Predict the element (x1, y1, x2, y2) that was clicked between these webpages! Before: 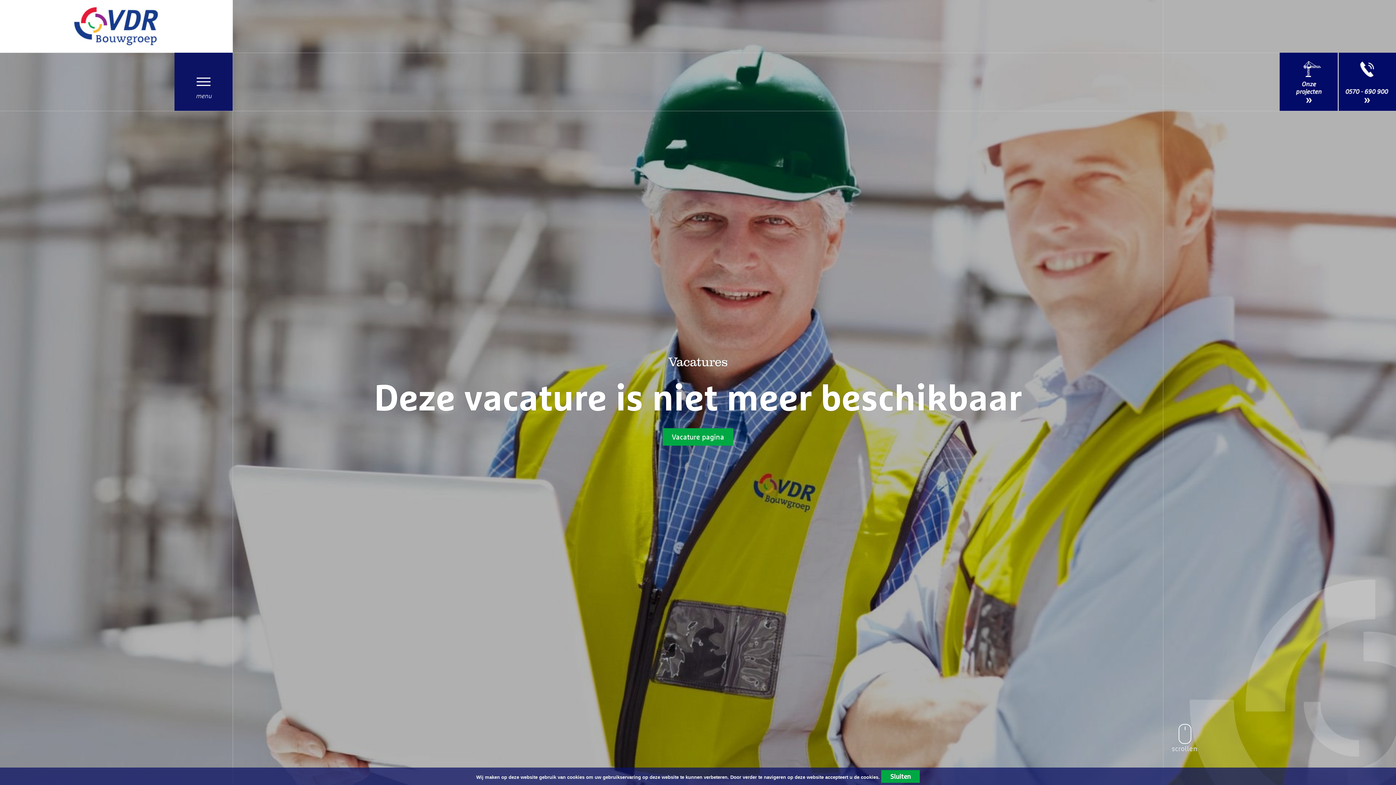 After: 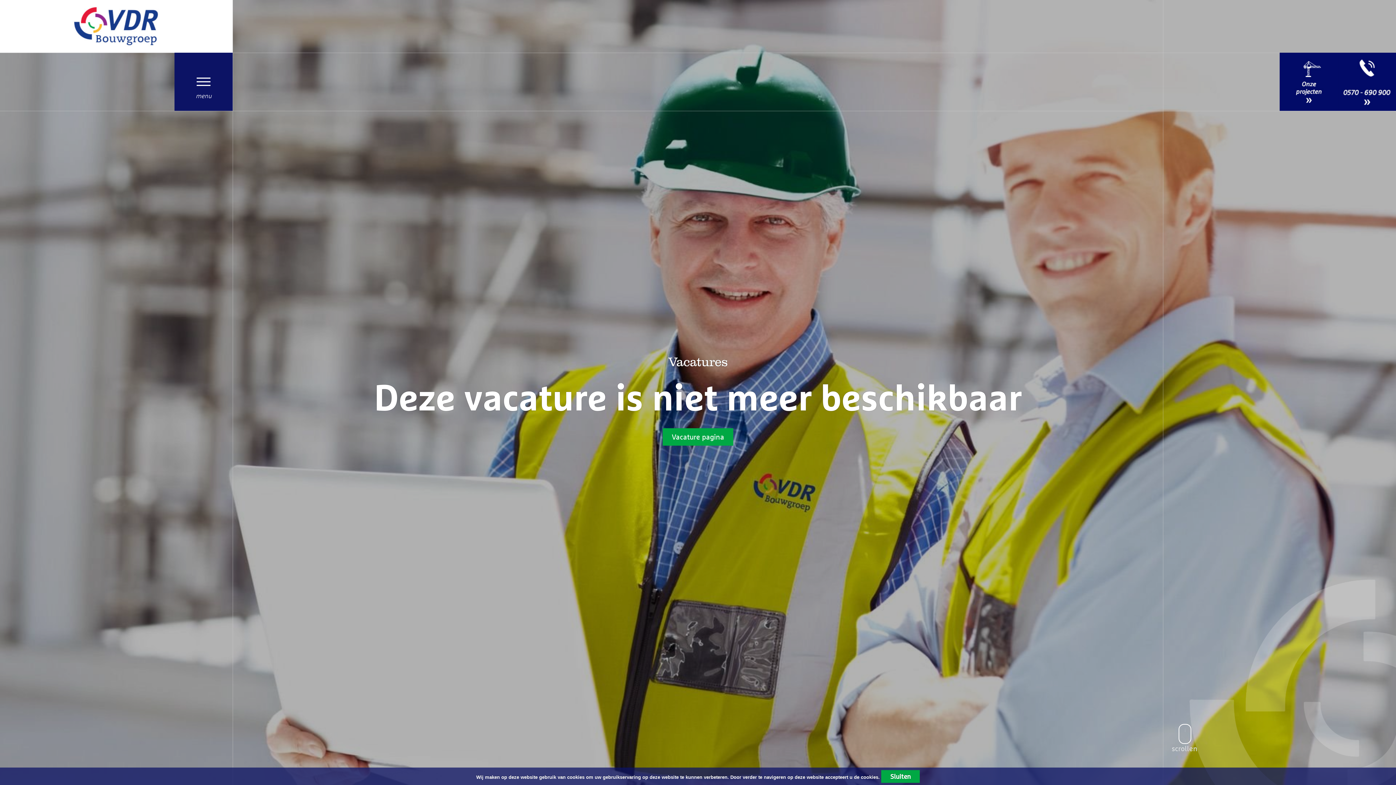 Action: bbox: (1338, 52, 1396, 111)